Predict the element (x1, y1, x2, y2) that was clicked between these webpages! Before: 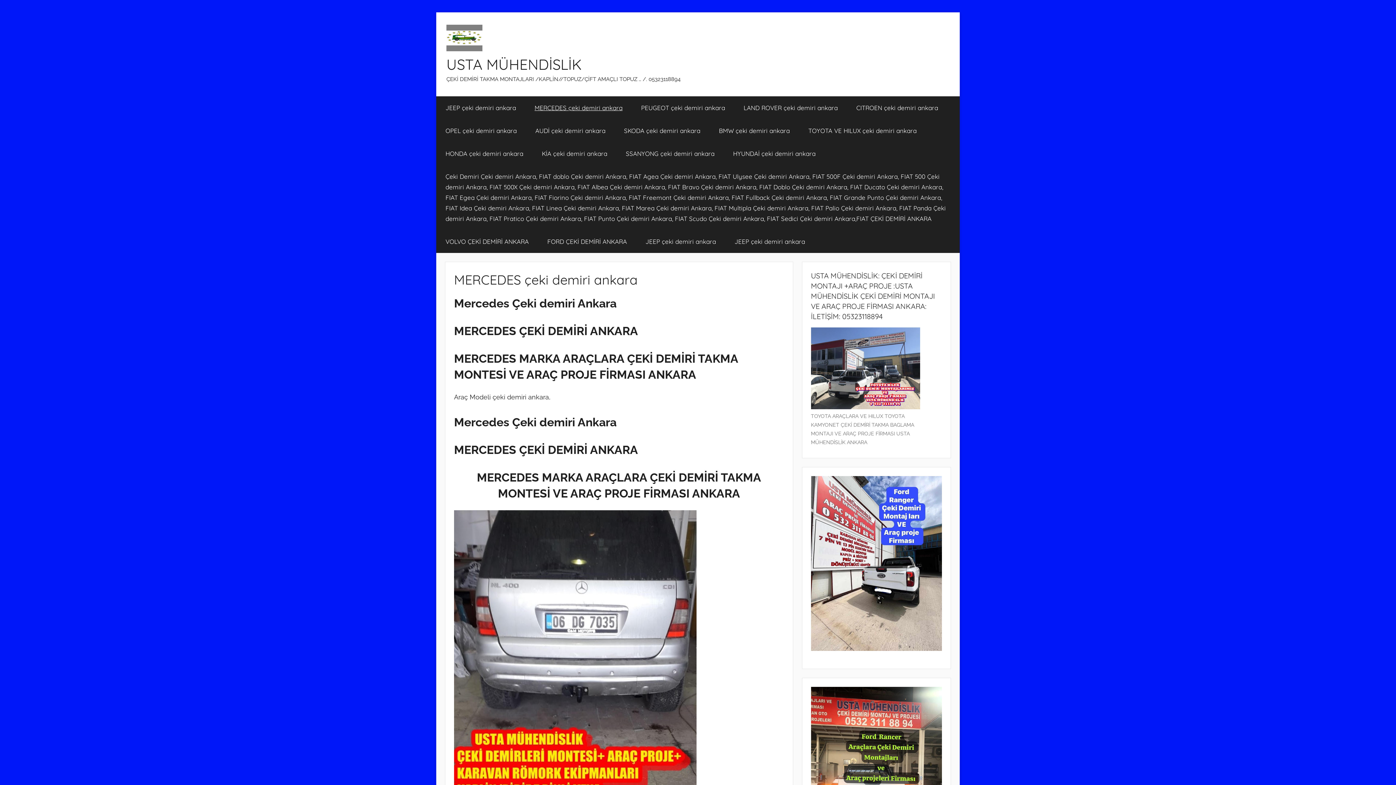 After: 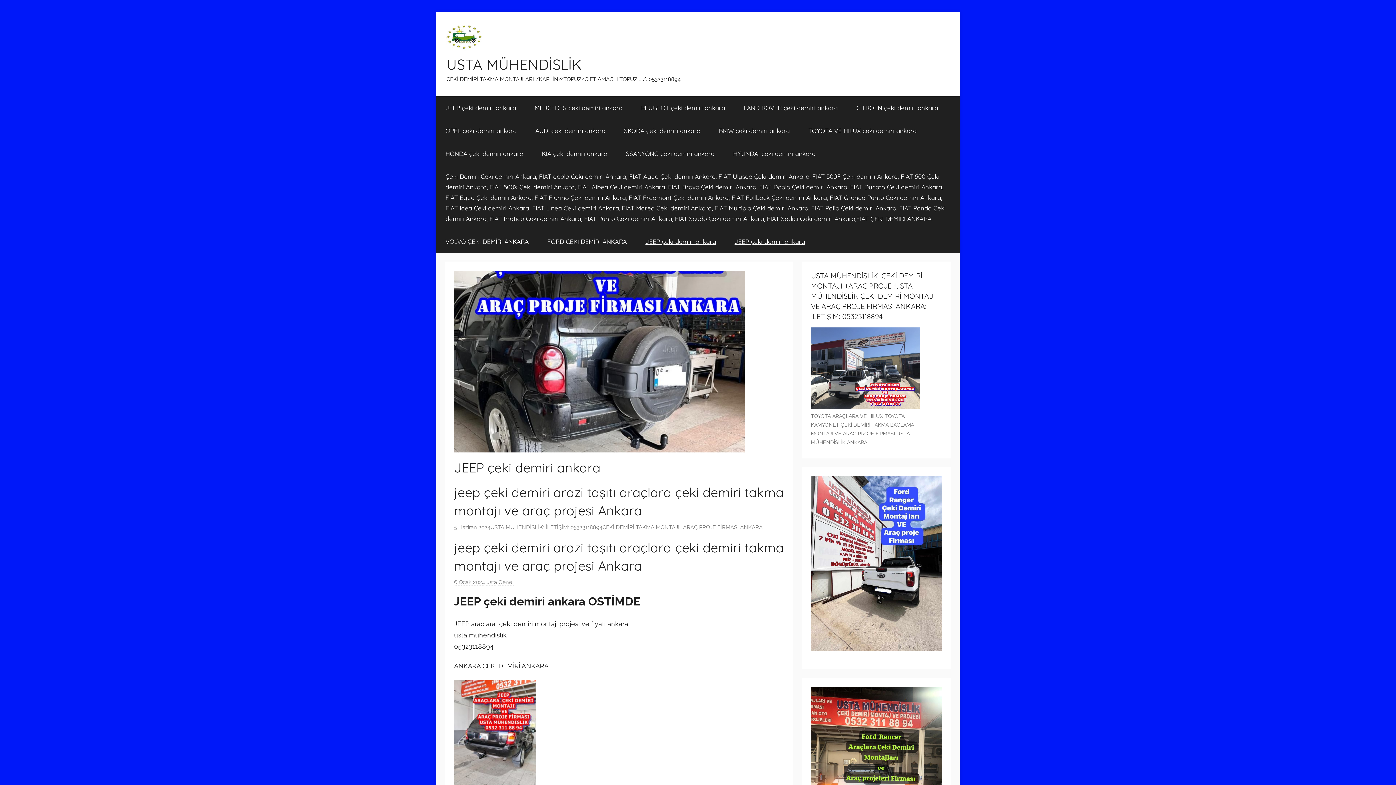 Action: bbox: (725, 230, 814, 253) label: JEEP çeki demiri ankara